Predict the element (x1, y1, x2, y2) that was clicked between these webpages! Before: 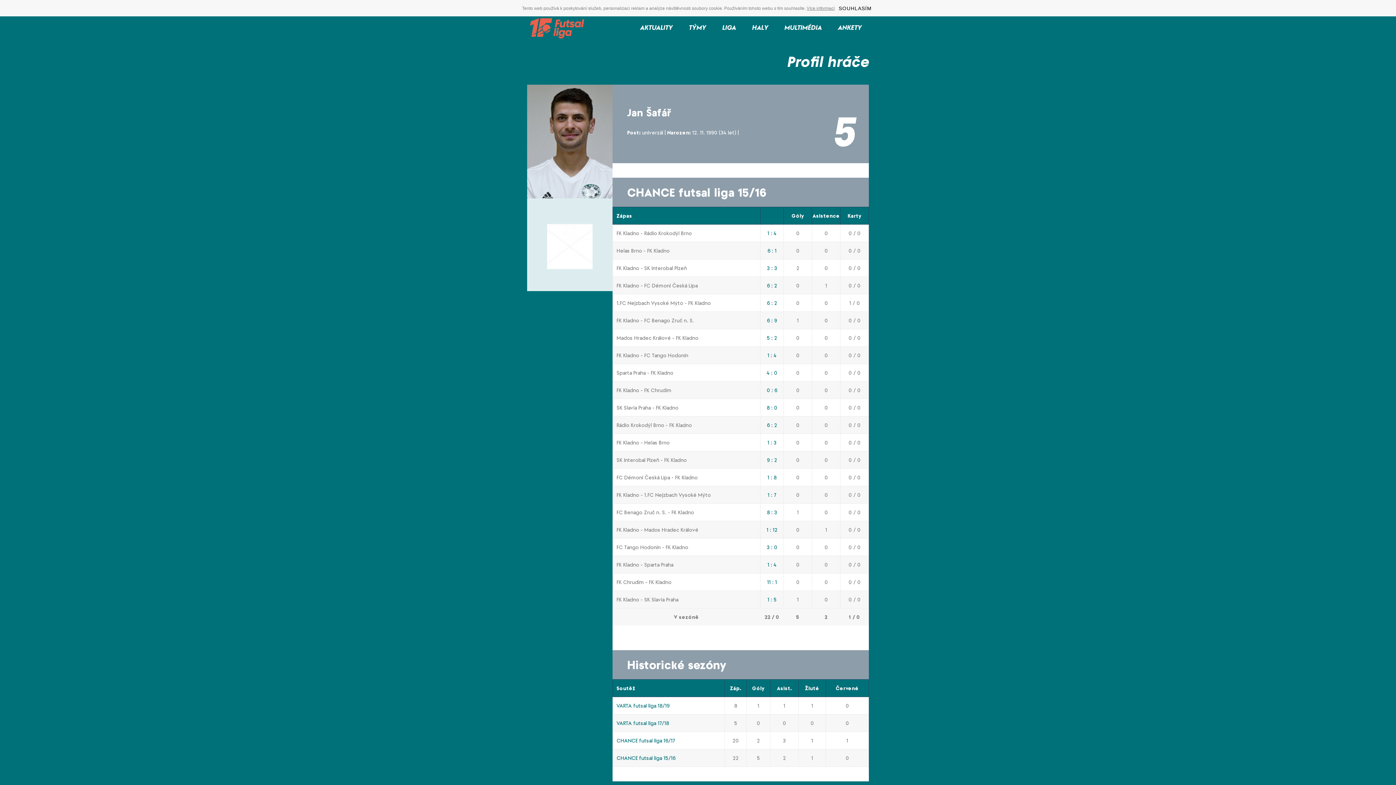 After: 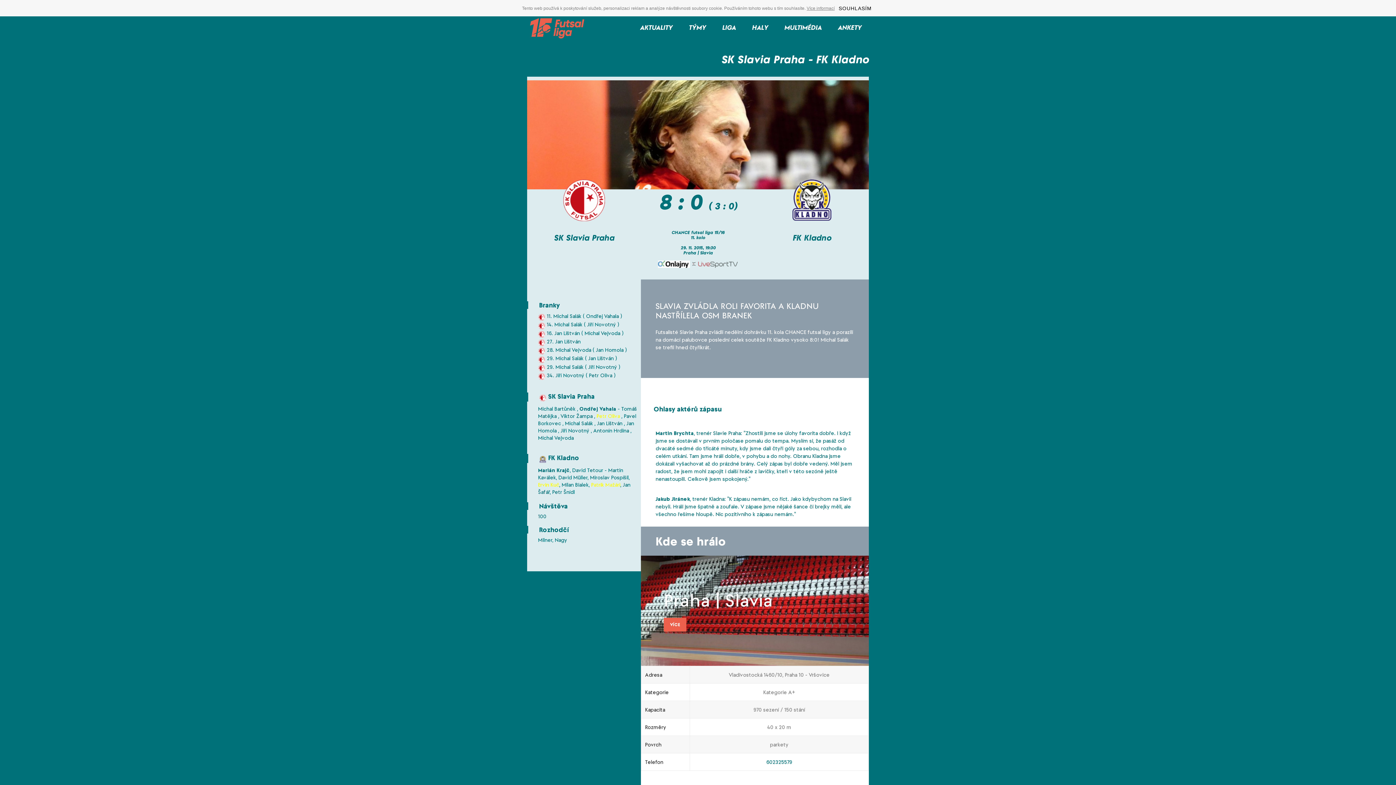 Action: bbox: (766, 404, 777, 410) label: 8 : 0